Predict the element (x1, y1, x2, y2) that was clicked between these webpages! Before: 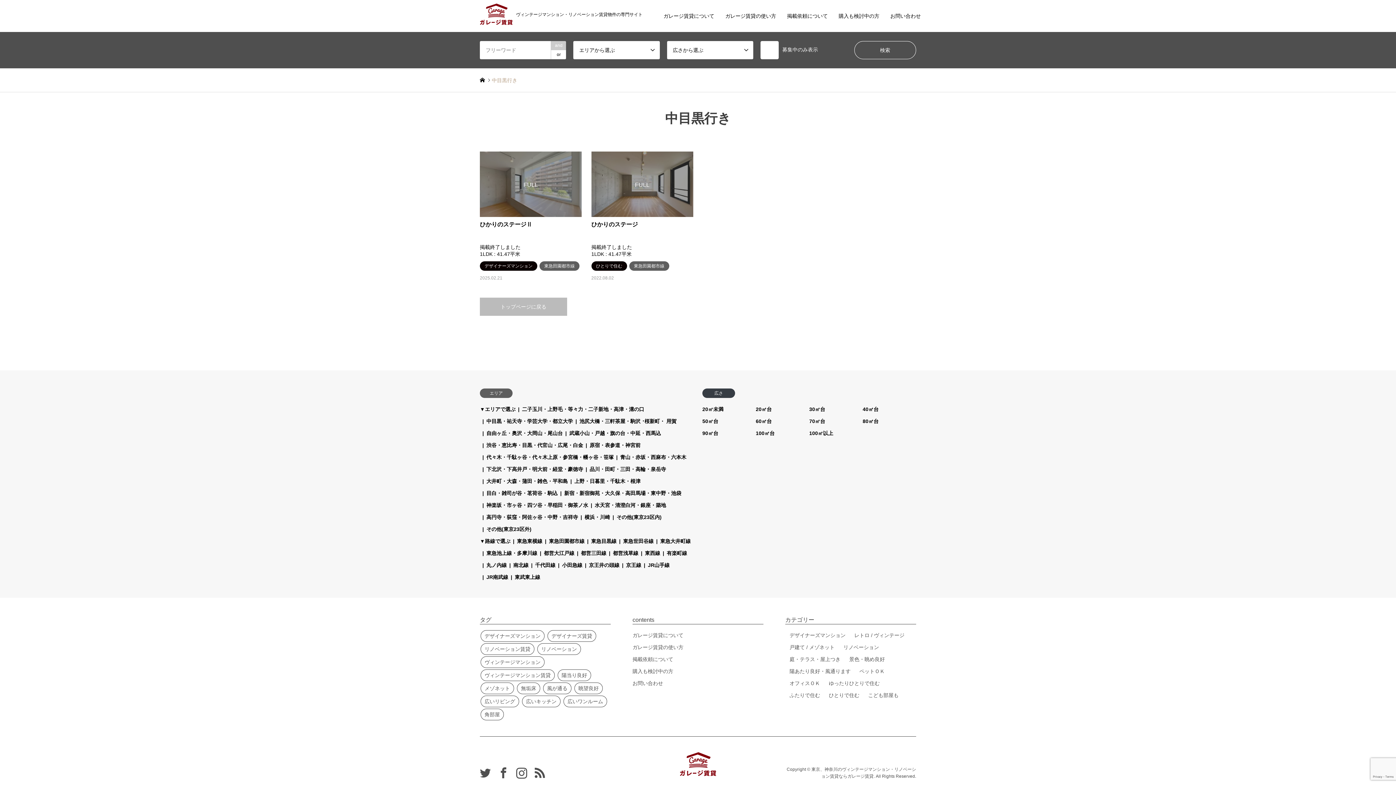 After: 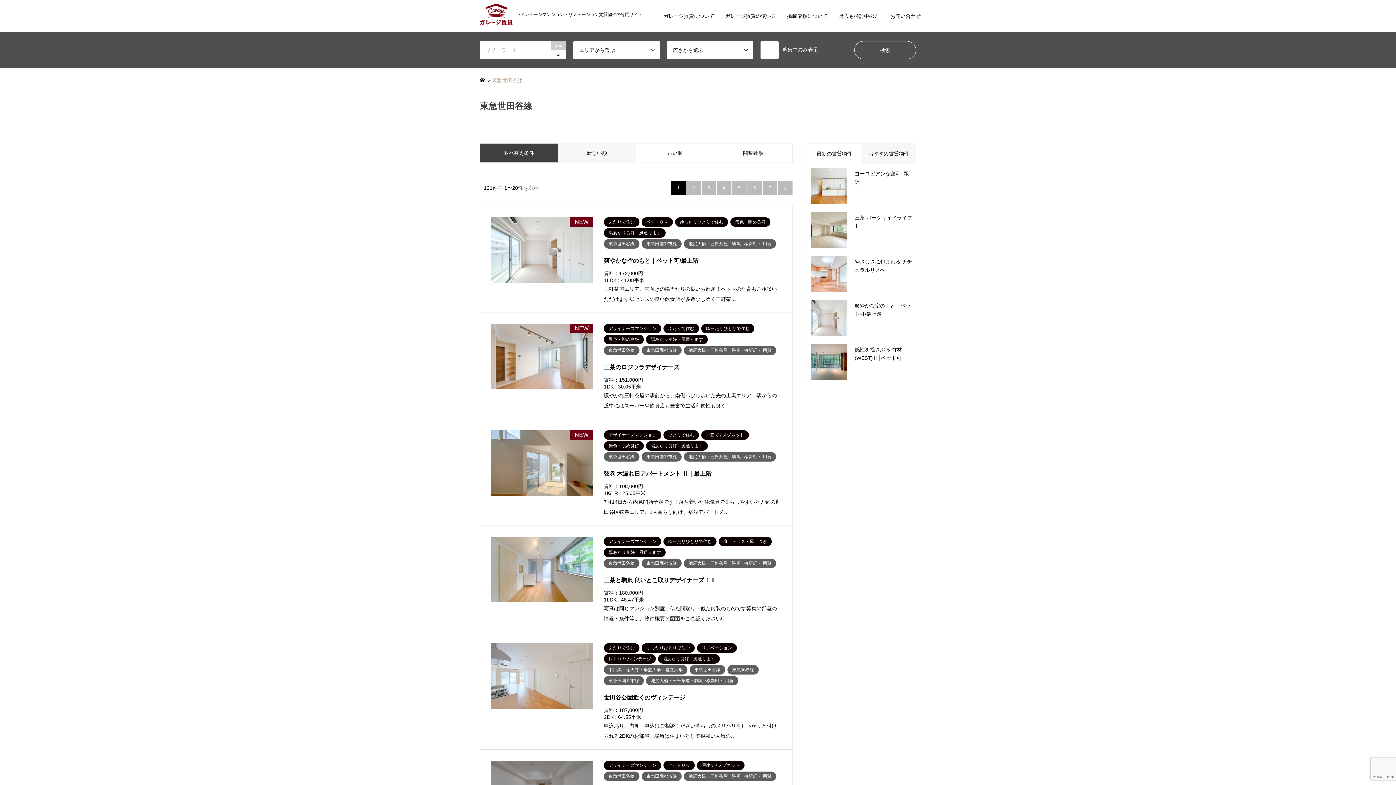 Action: label: 東急世田谷線 bbox: (623, 538, 653, 544)